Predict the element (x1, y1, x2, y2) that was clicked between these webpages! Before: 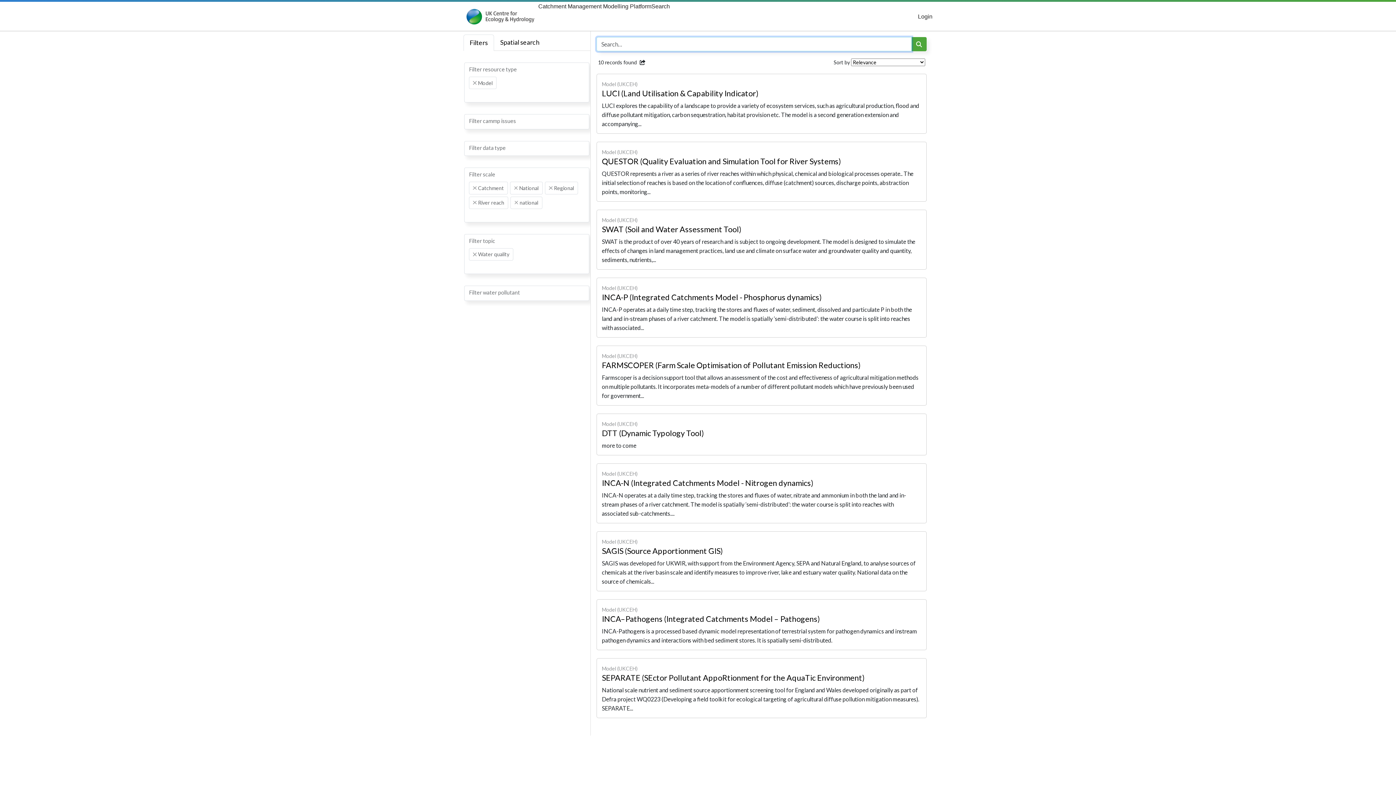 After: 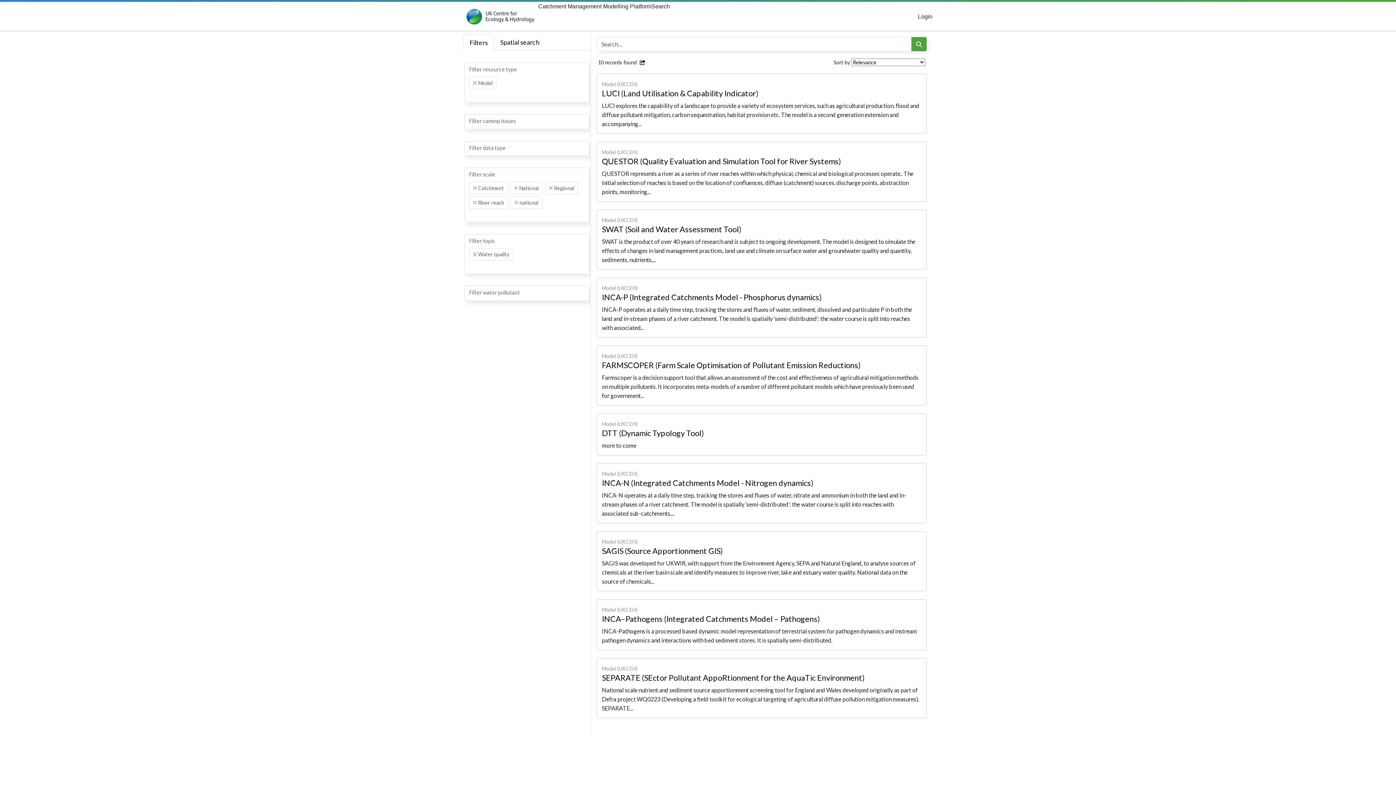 Action: bbox: (639, 60, 646, 65)